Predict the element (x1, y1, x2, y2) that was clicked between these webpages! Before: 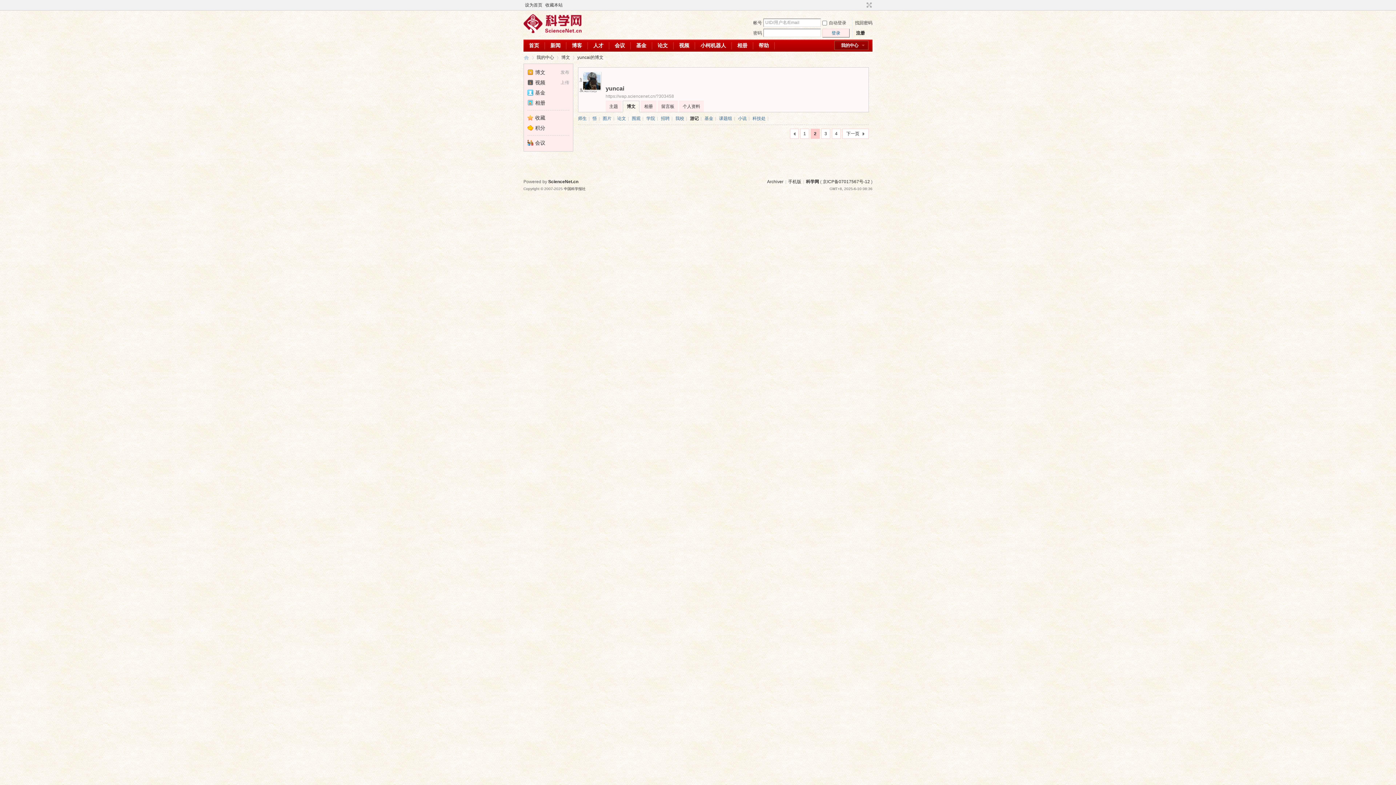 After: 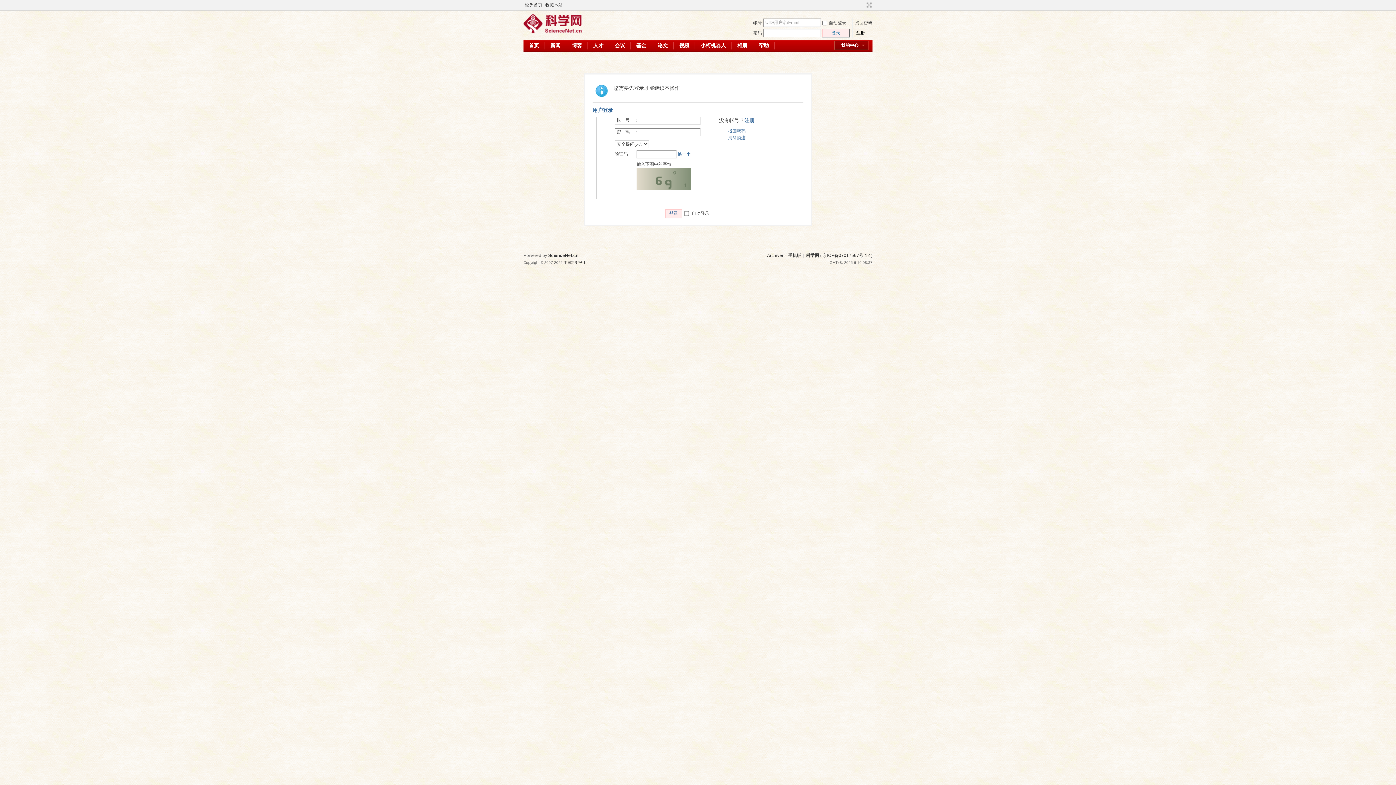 Action: label: 积分 bbox: (527, 125, 545, 130)